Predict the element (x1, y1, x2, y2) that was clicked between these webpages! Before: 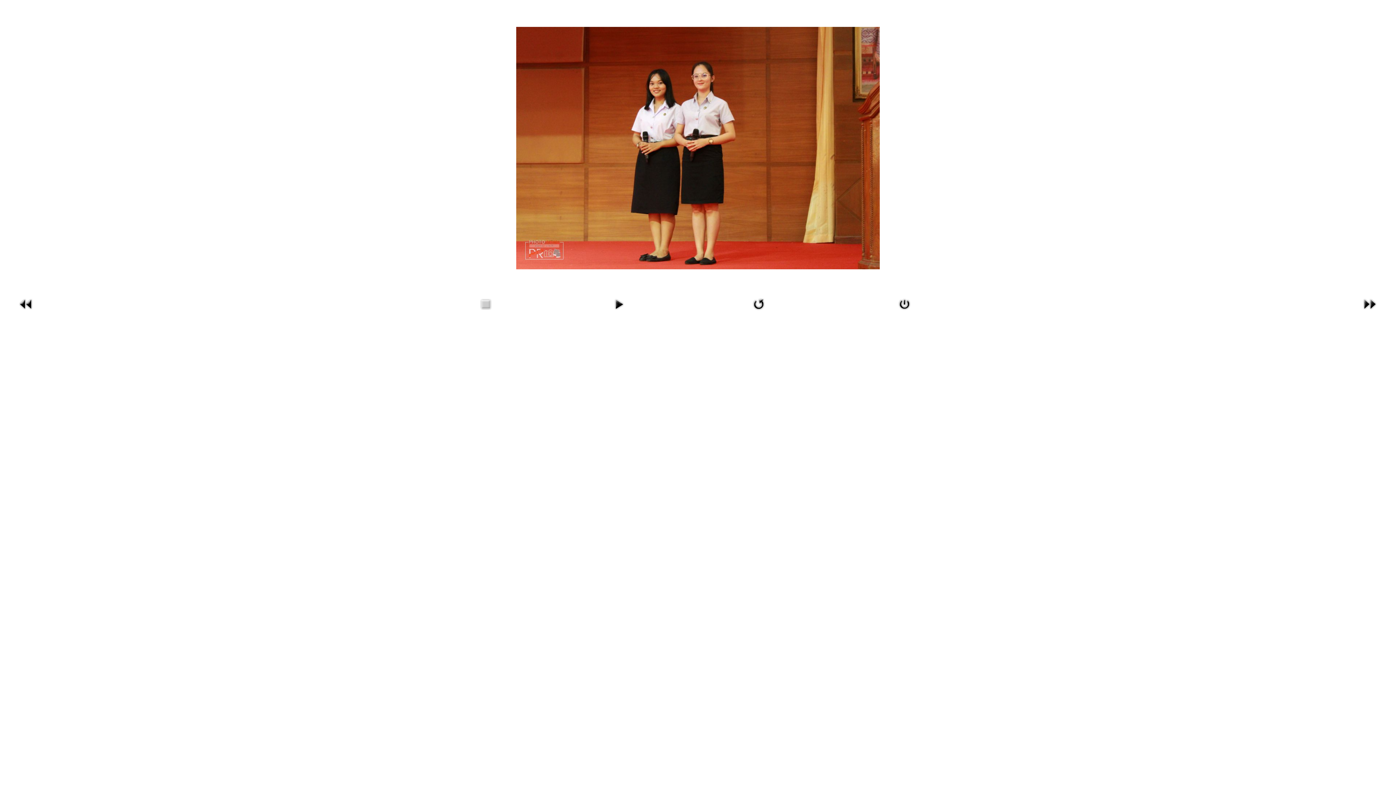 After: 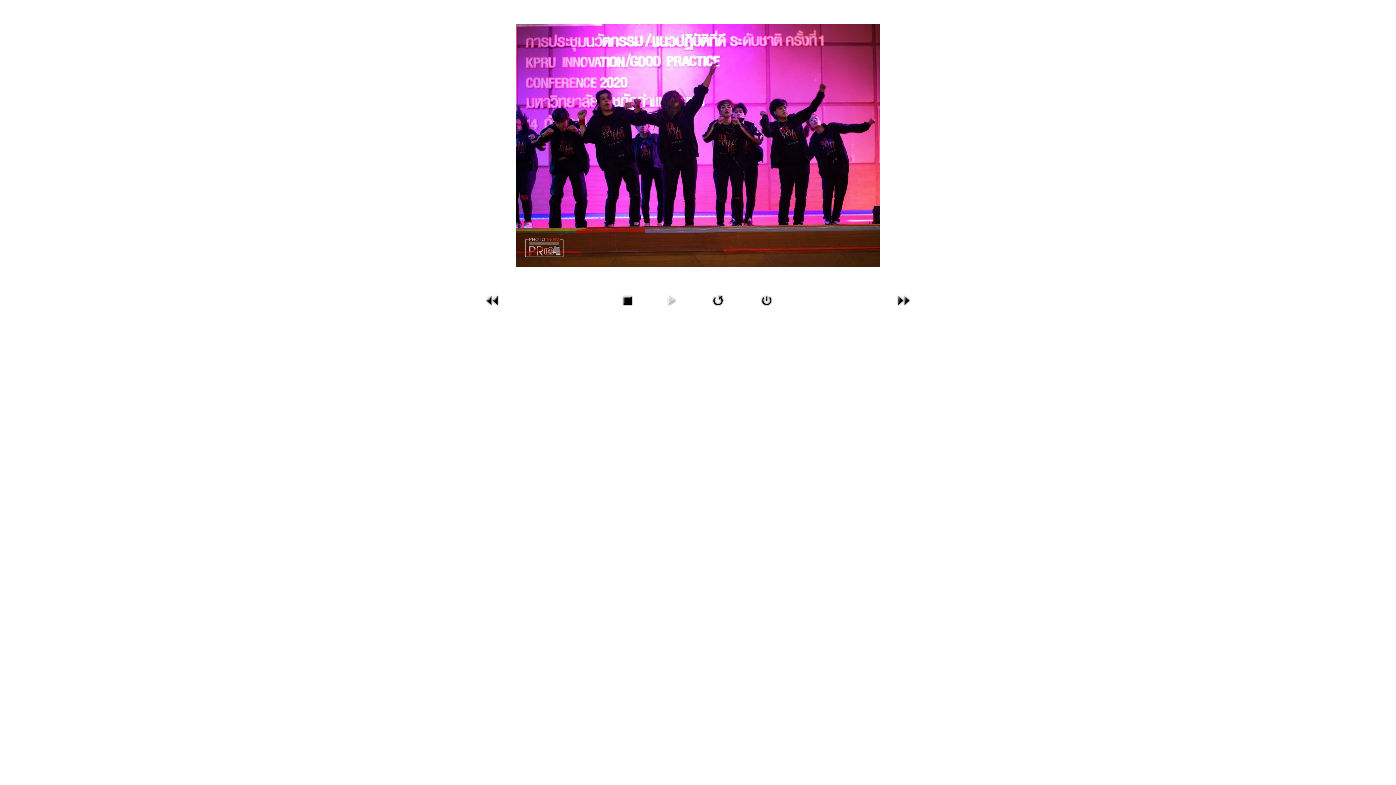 Action: bbox: (610, 308, 627, 314)